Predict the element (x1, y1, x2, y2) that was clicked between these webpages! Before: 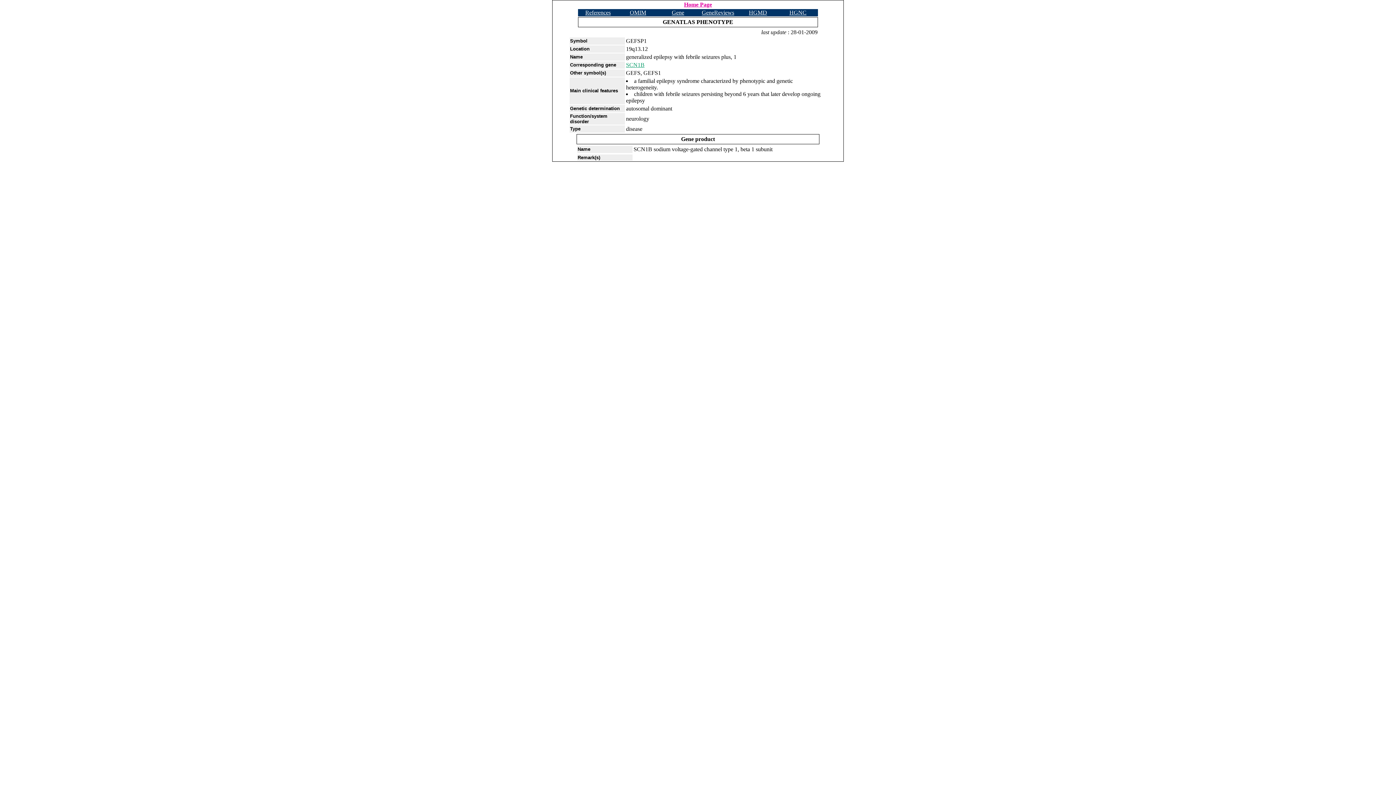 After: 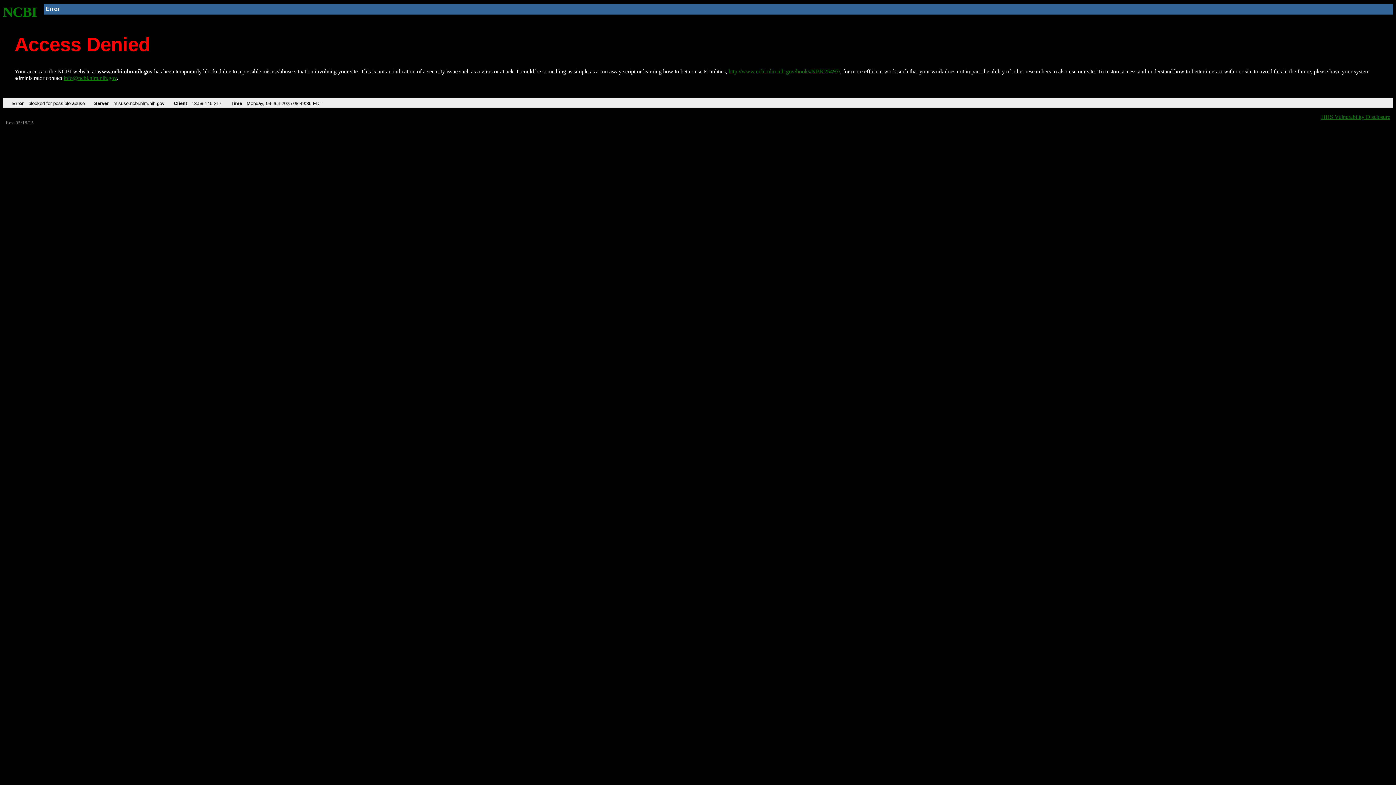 Action: bbox: (672, 9, 684, 15) label: Gene